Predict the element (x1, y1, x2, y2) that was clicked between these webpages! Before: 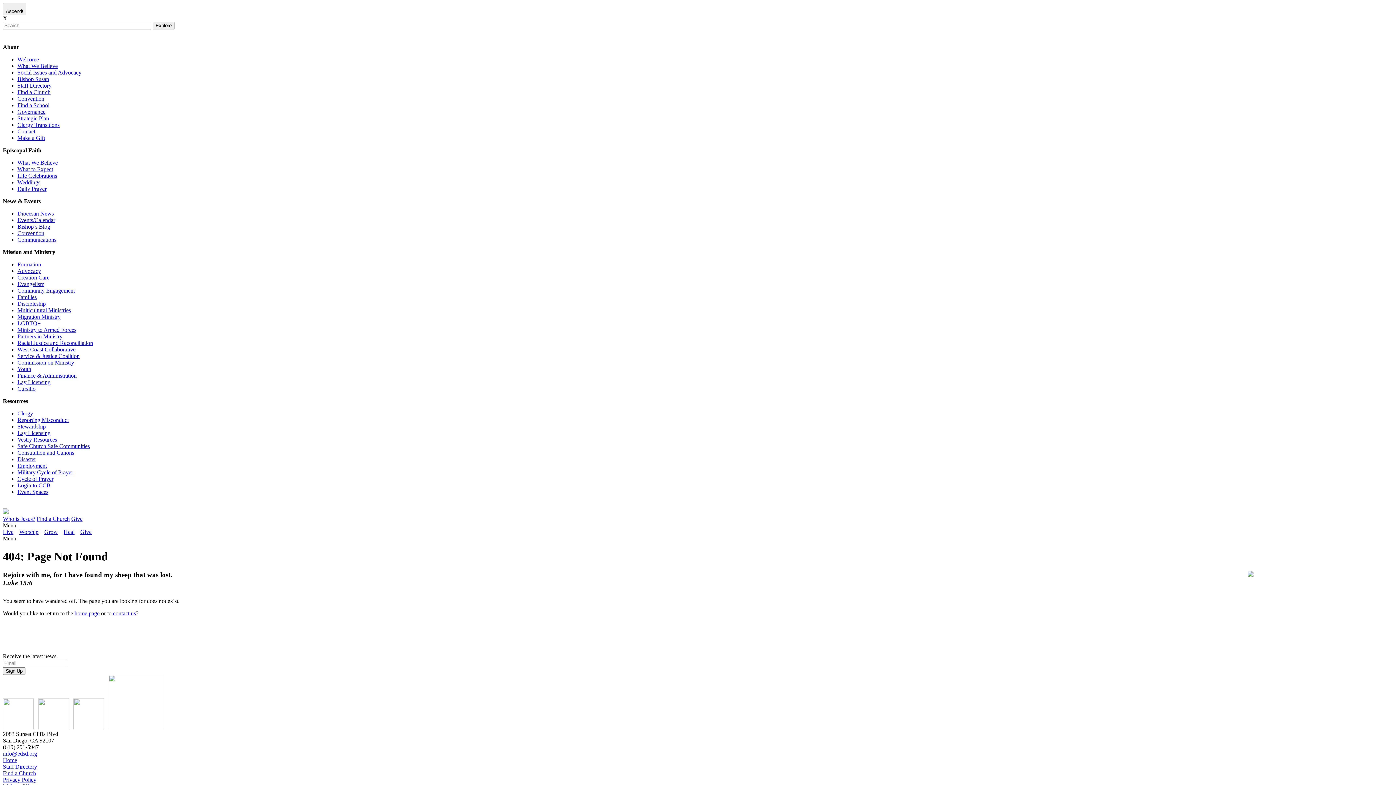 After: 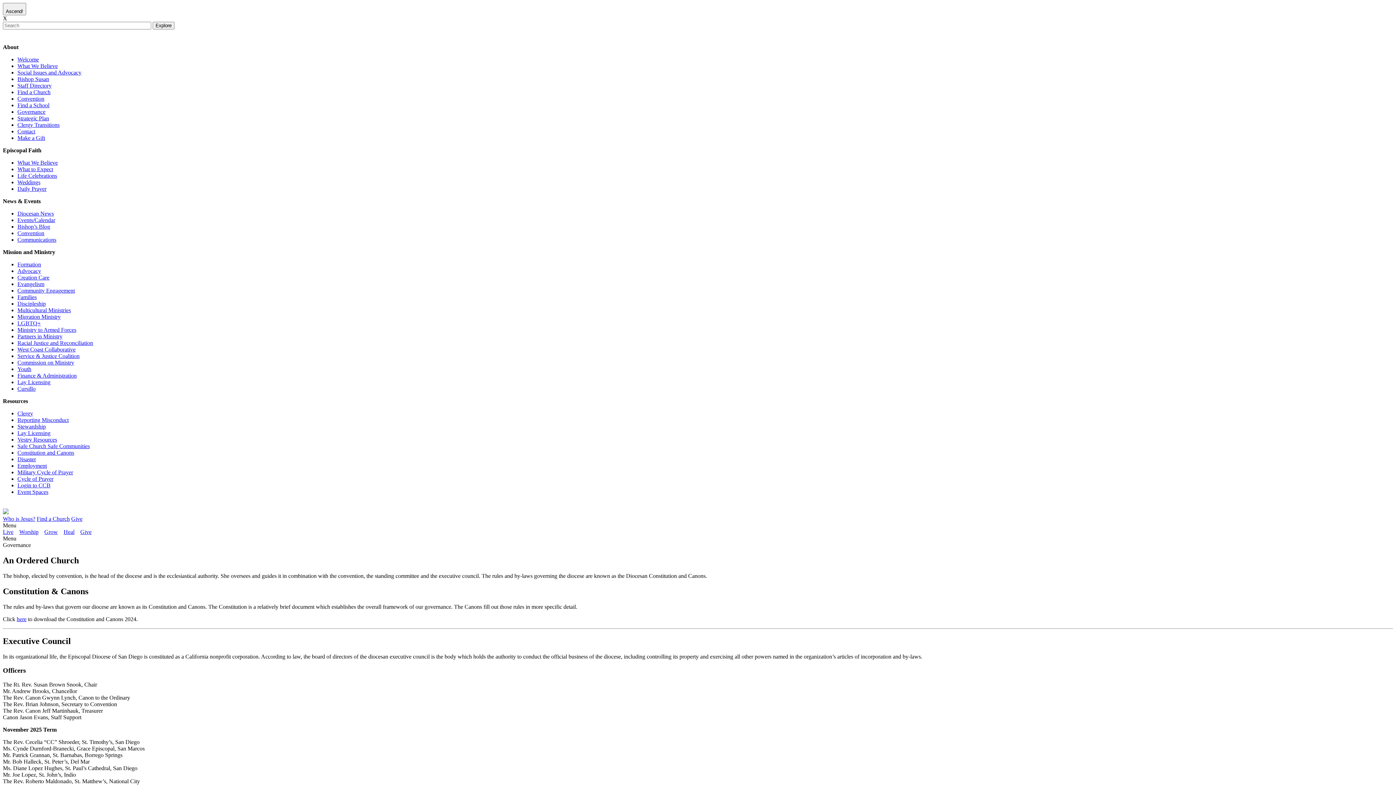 Action: label: Governance bbox: (17, 108, 45, 115)